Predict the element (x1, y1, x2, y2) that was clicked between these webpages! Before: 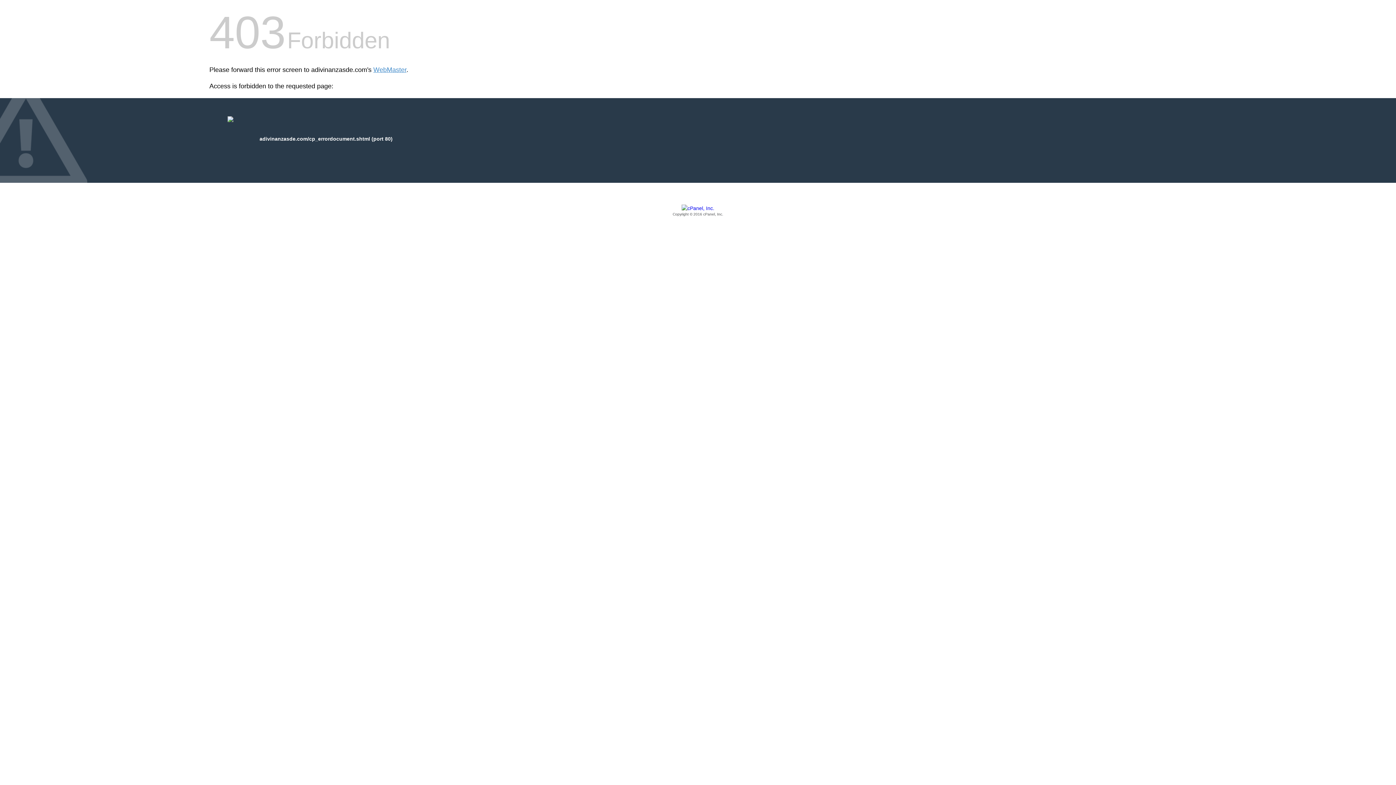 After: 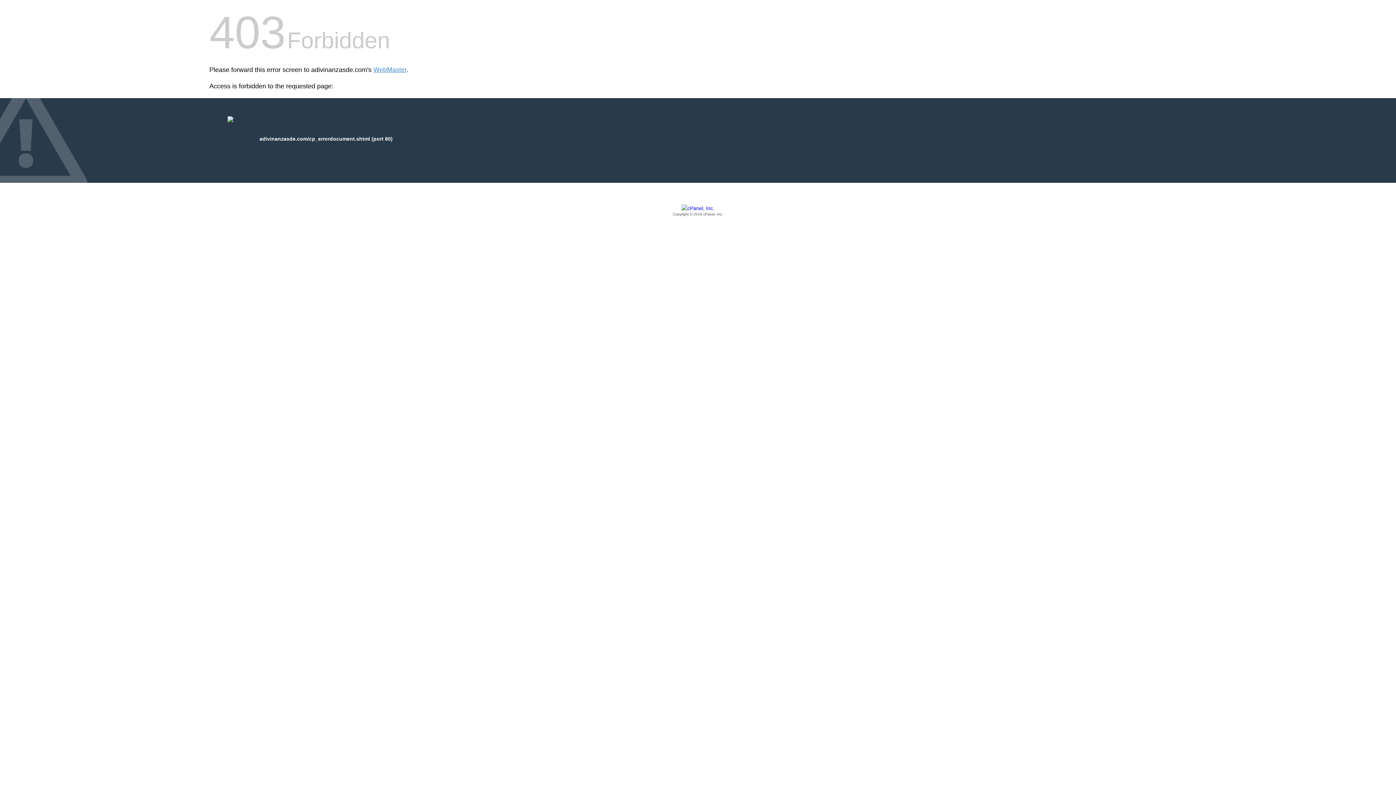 Action: label: Copyright © 2016 cPanel, Inc. bbox: (209, 205, 1186, 217)